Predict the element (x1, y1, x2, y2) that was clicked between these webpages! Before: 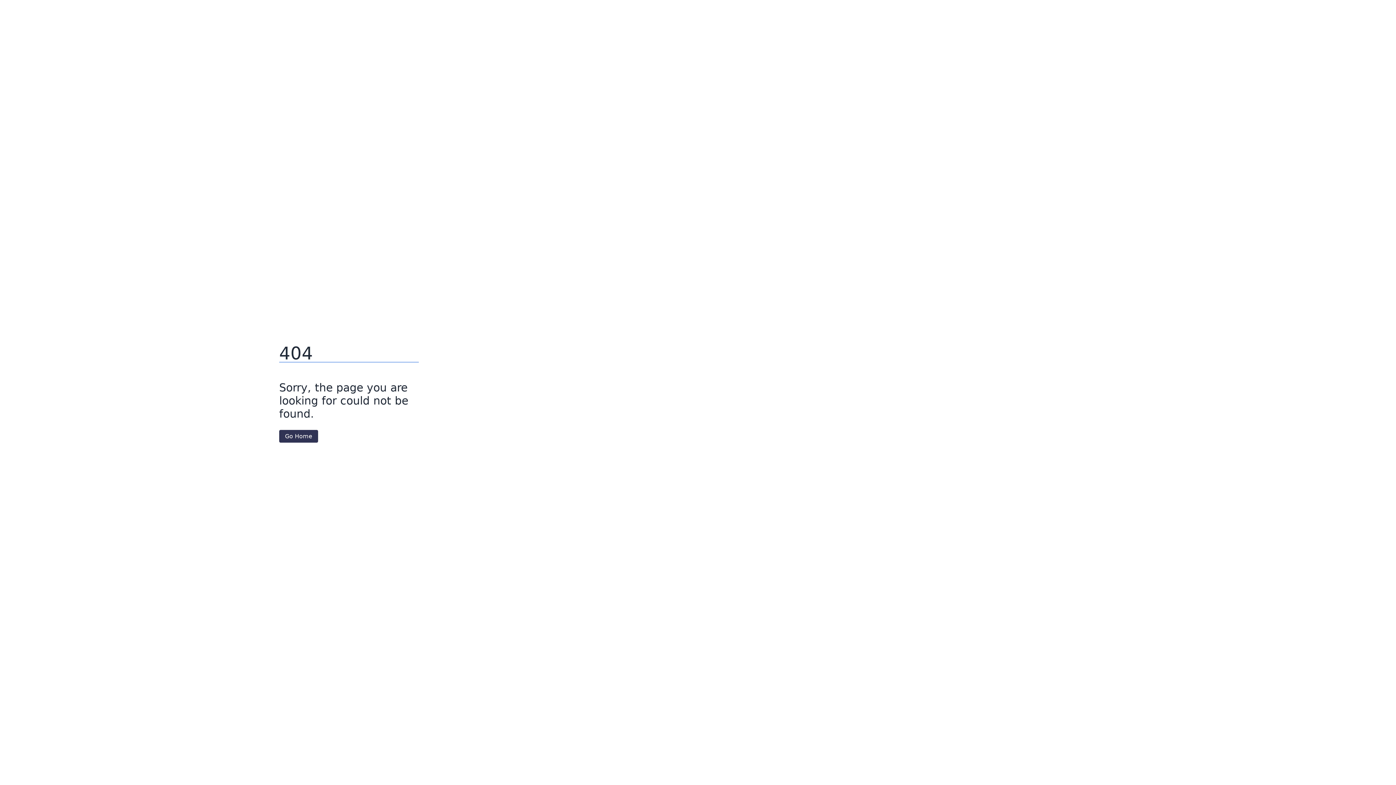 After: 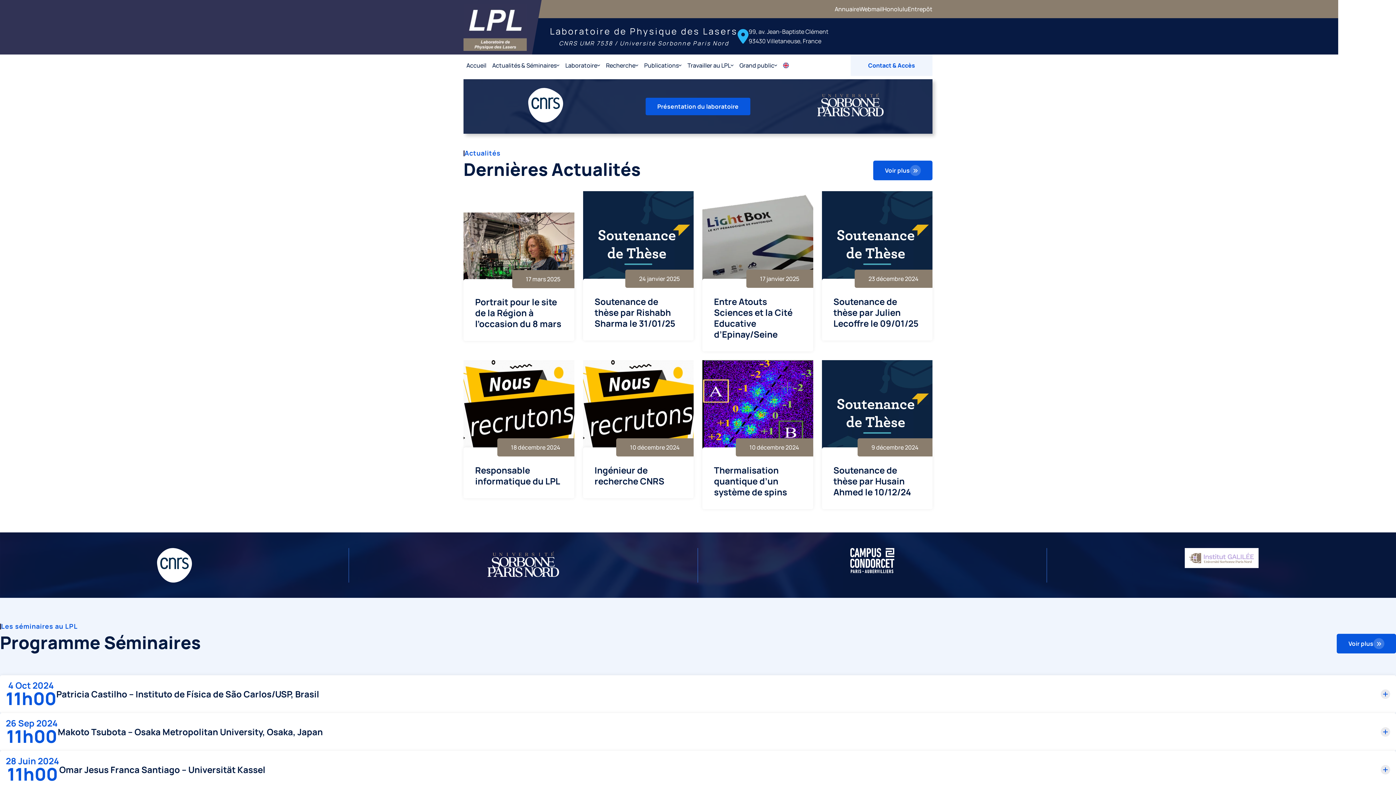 Action: label: Go Home bbox: (279, 430, 318, 442)